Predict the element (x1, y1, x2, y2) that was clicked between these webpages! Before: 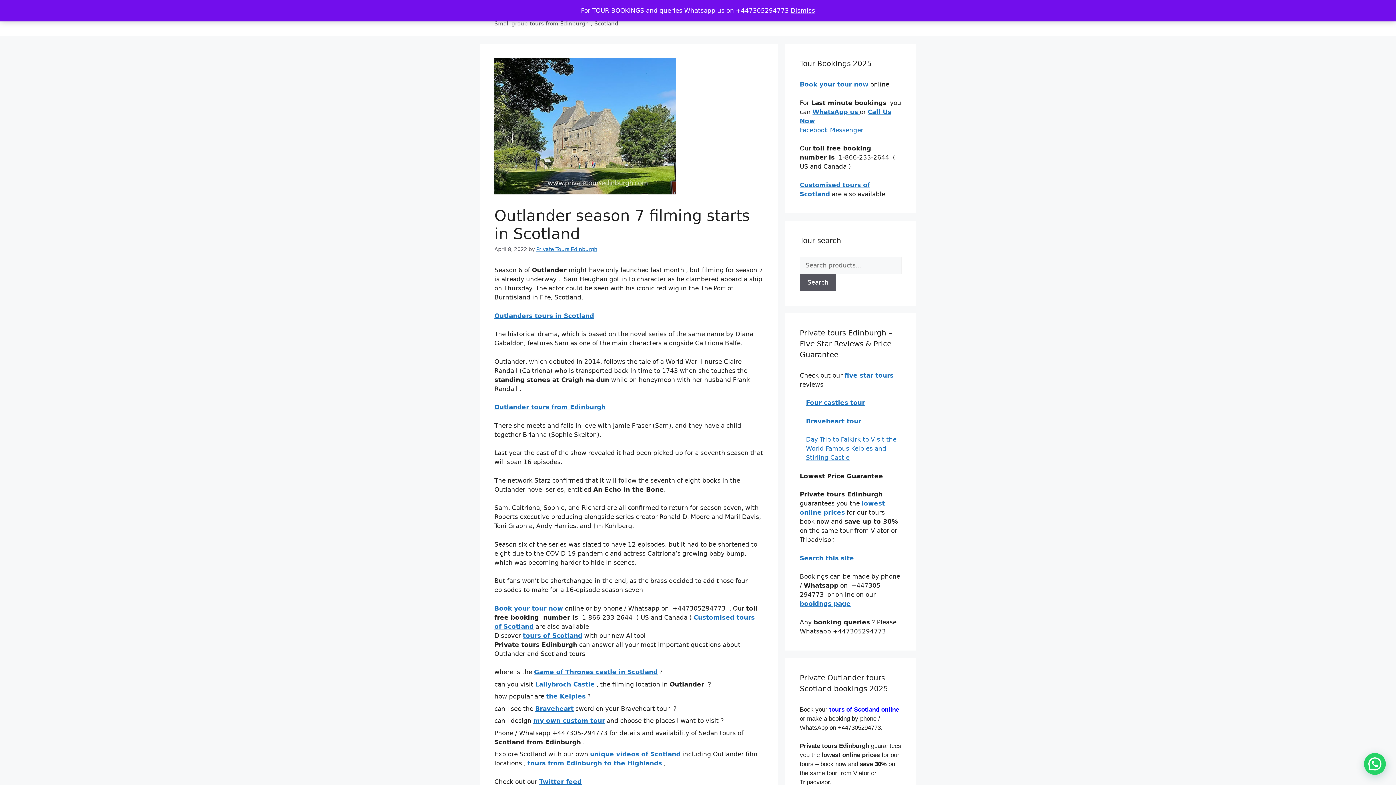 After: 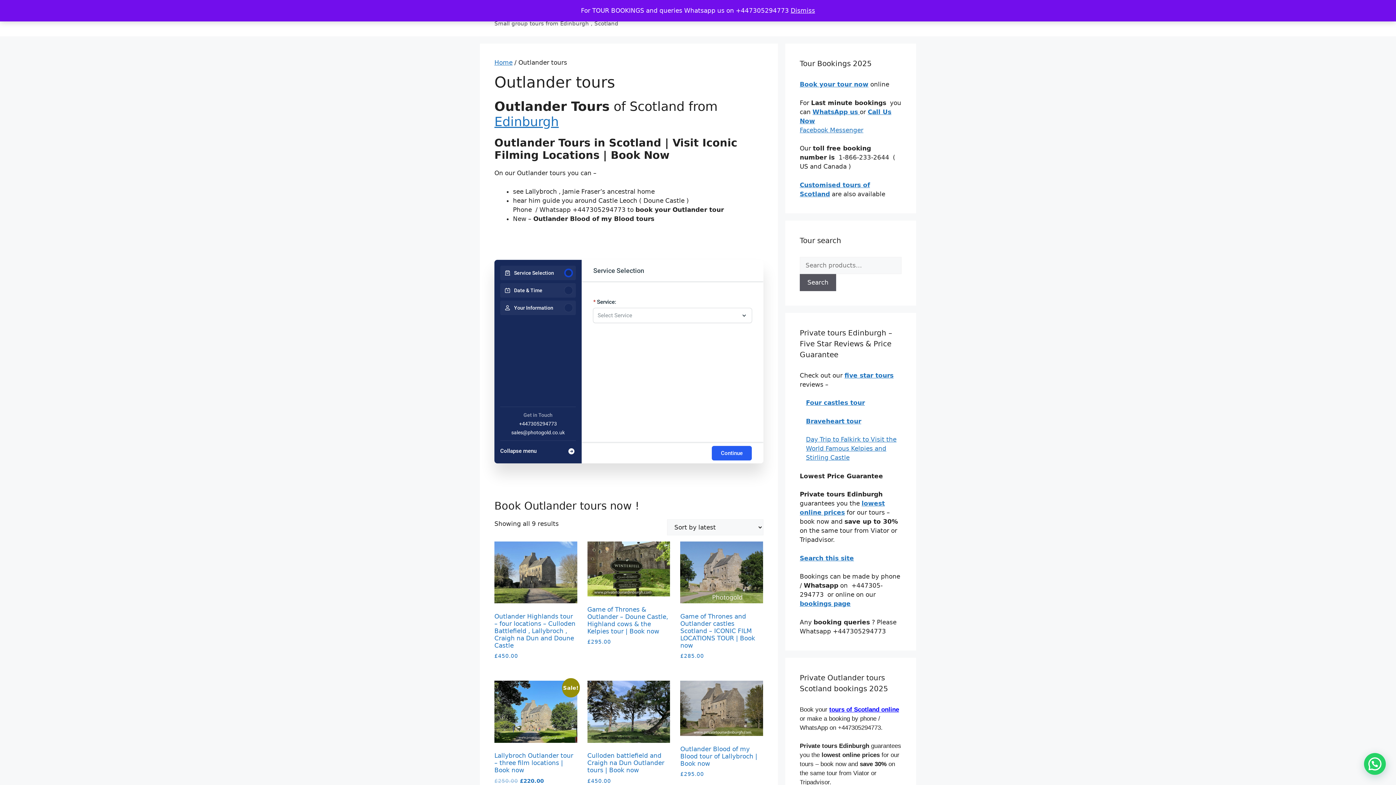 Action: bbox: (494, 312, 594, 319) label: Outlanders tours in Scotland